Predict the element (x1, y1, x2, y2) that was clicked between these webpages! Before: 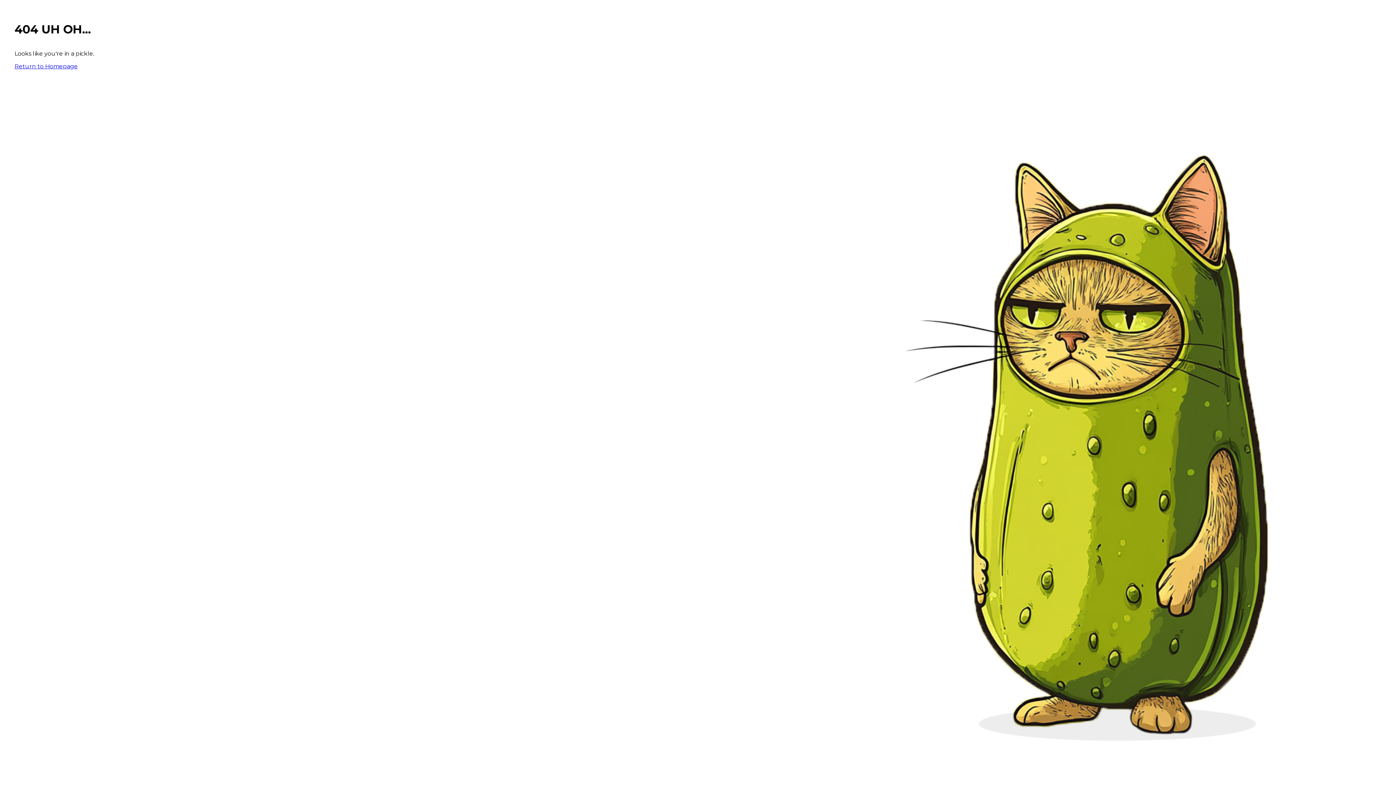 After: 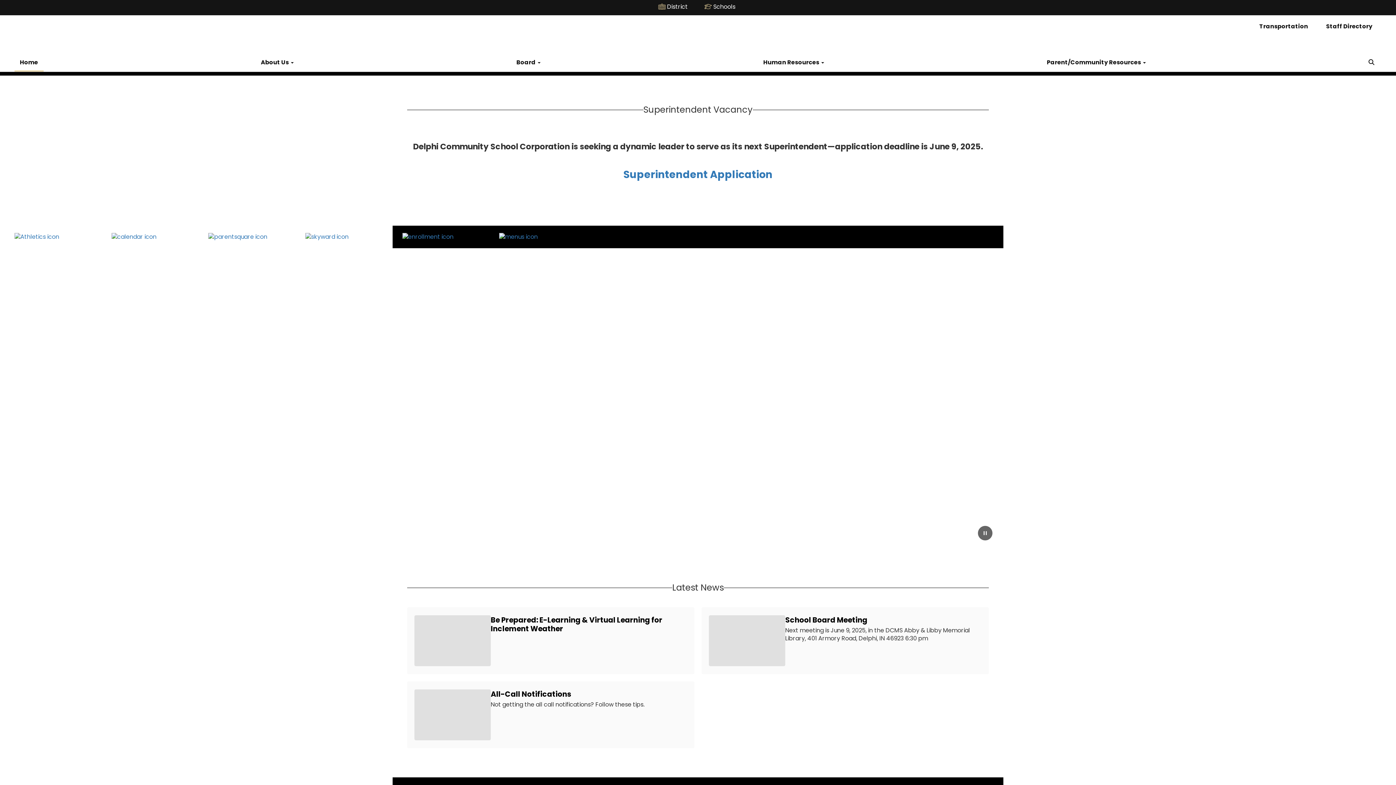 Action: bbox: (14, 62, 77, 69) label: Return to Homepage